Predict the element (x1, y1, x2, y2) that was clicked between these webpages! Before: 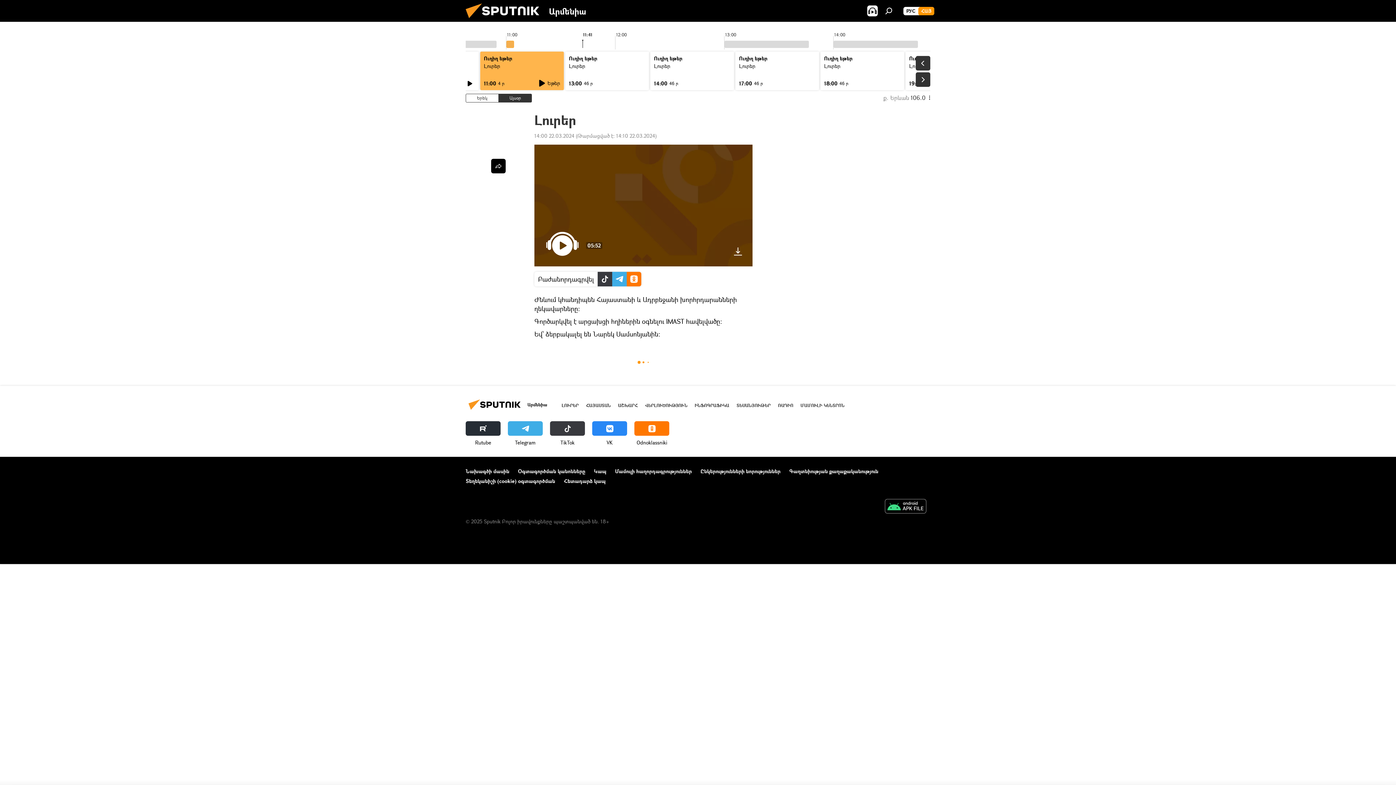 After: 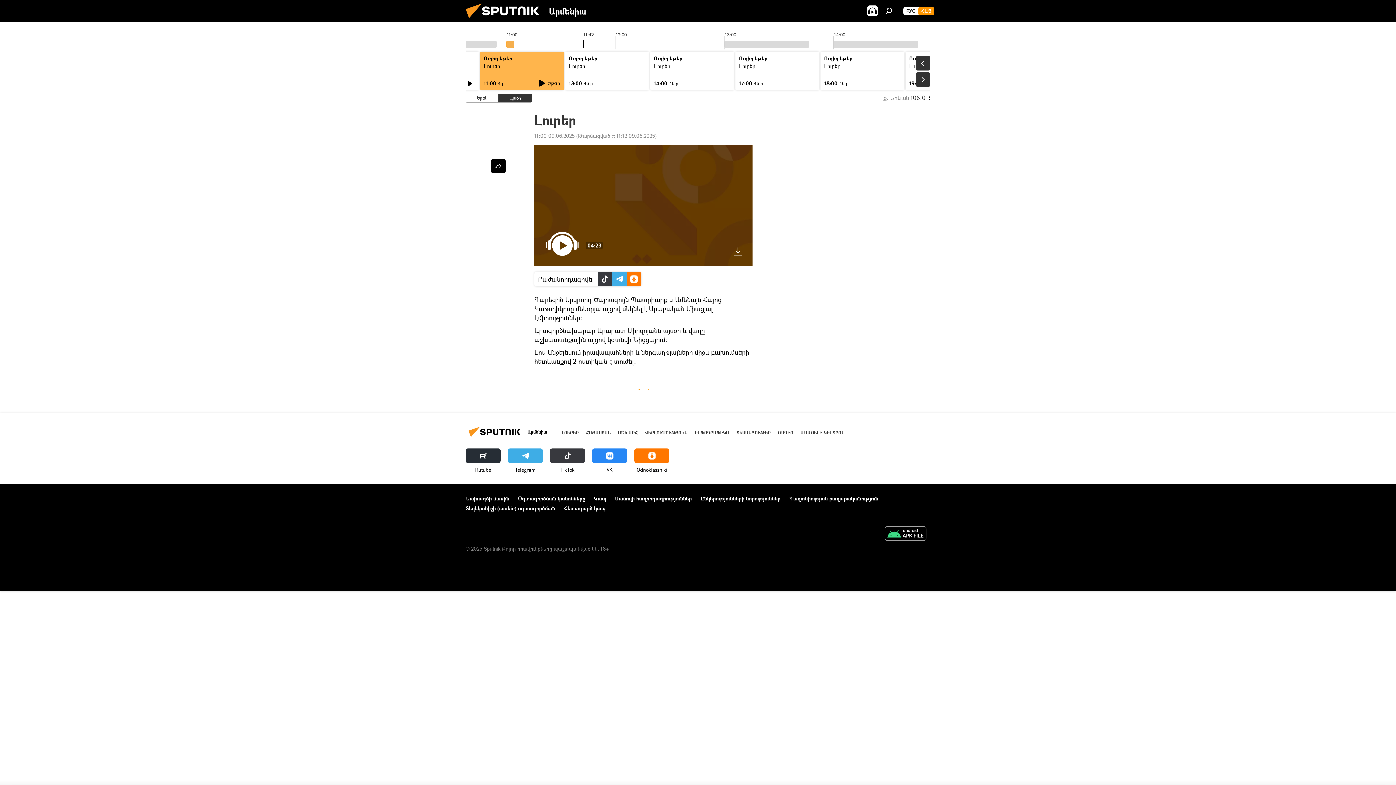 Action: label: Լուրեր bbox: (484, 62, 500, 69)